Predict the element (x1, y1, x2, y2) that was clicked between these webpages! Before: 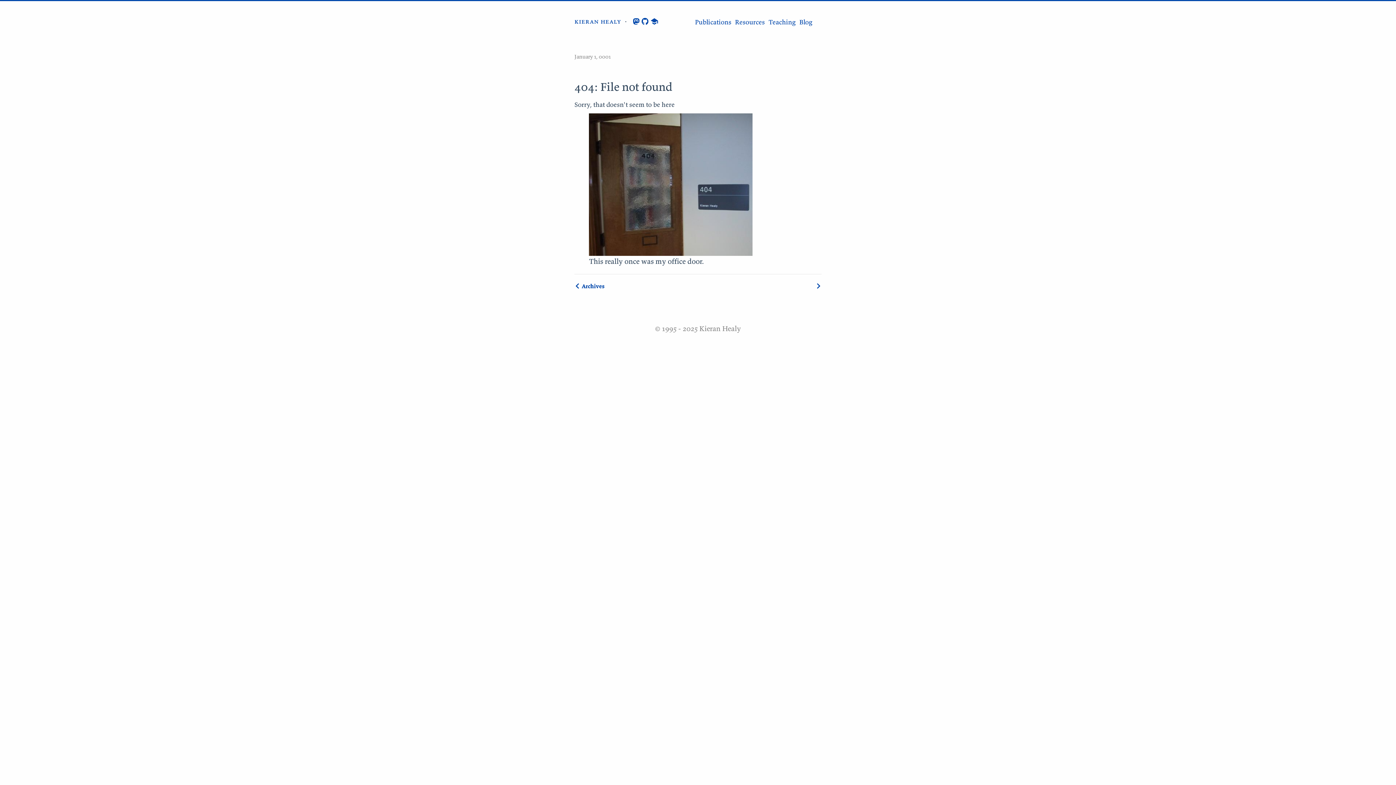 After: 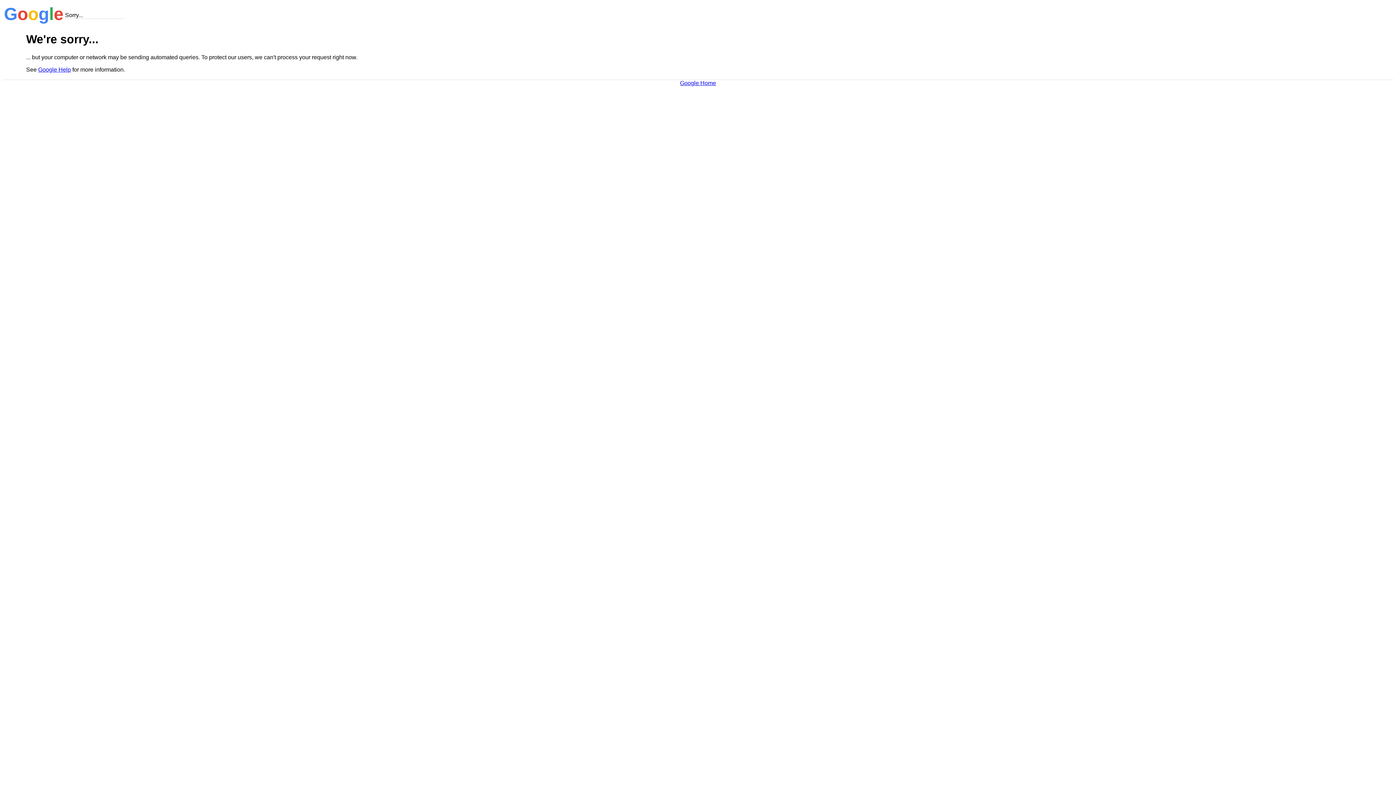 Action: bbox: (650, 17, 658, 25)